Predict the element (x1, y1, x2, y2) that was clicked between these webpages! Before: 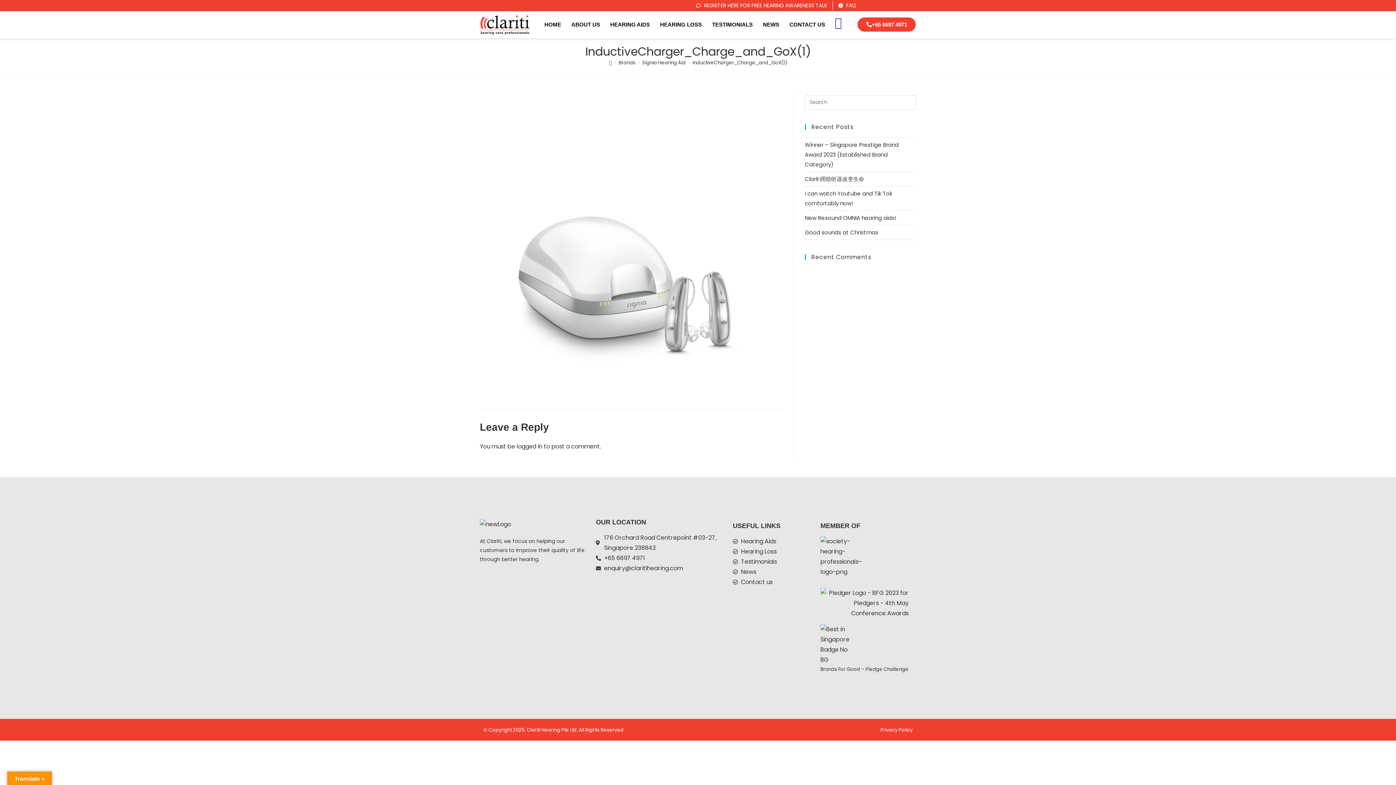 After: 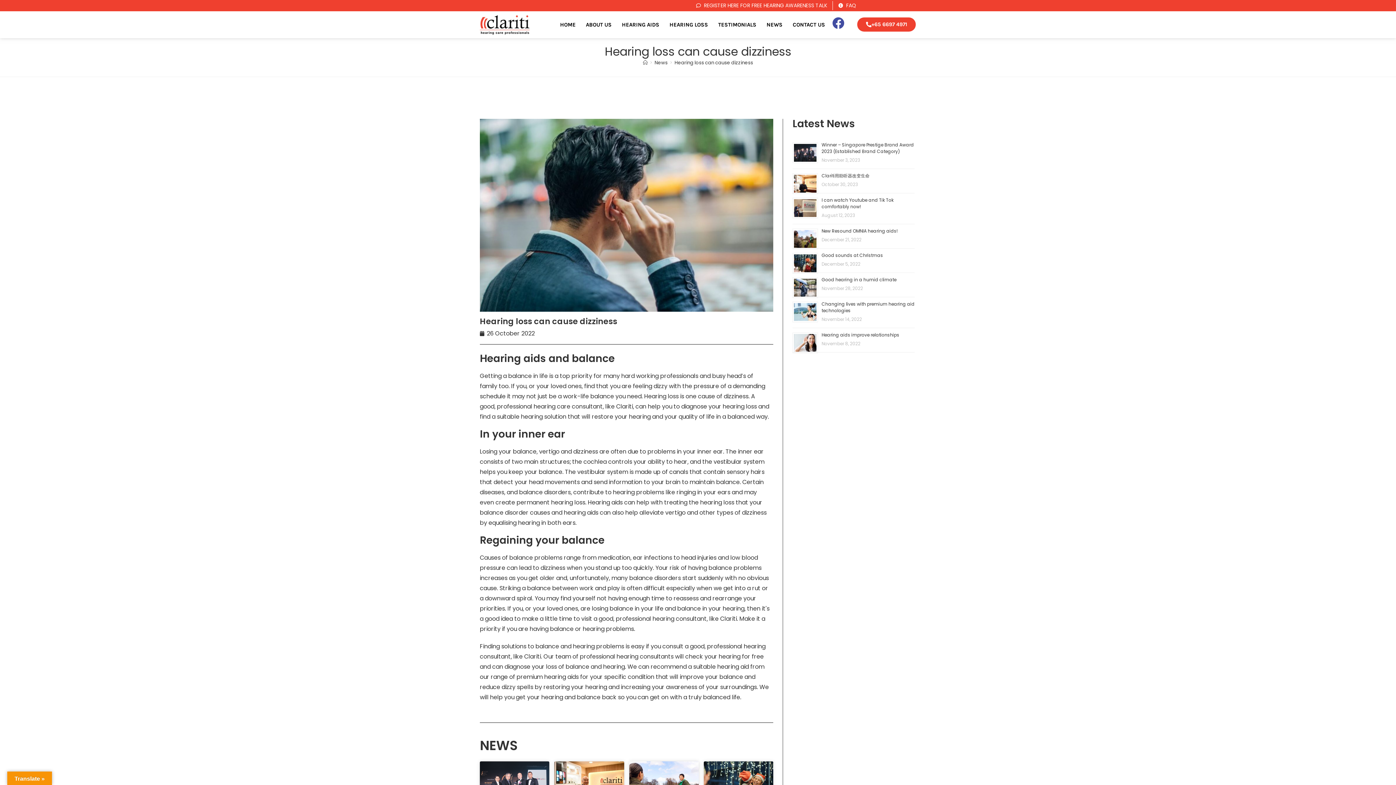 Action: bbox: (733, 536, 813, 546) label: Hearing Aids